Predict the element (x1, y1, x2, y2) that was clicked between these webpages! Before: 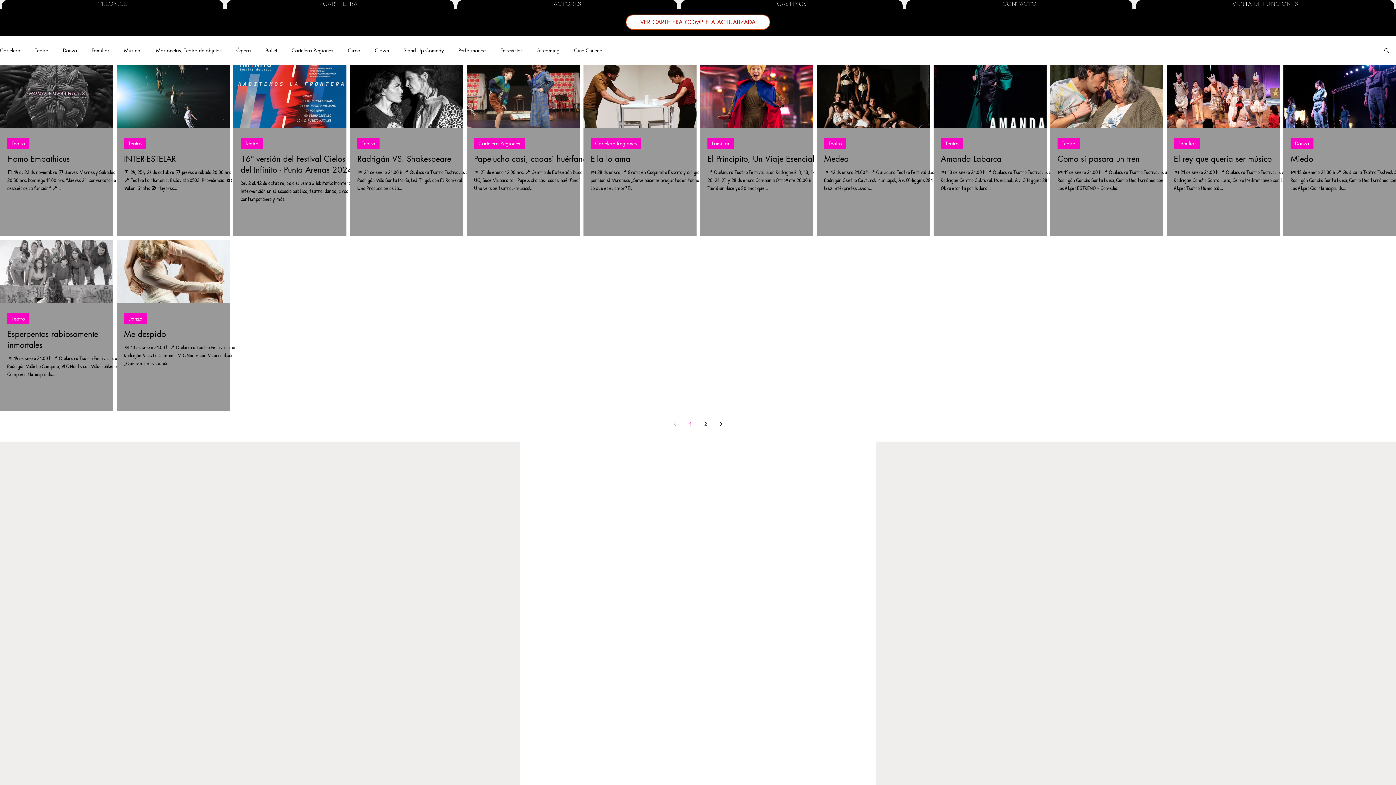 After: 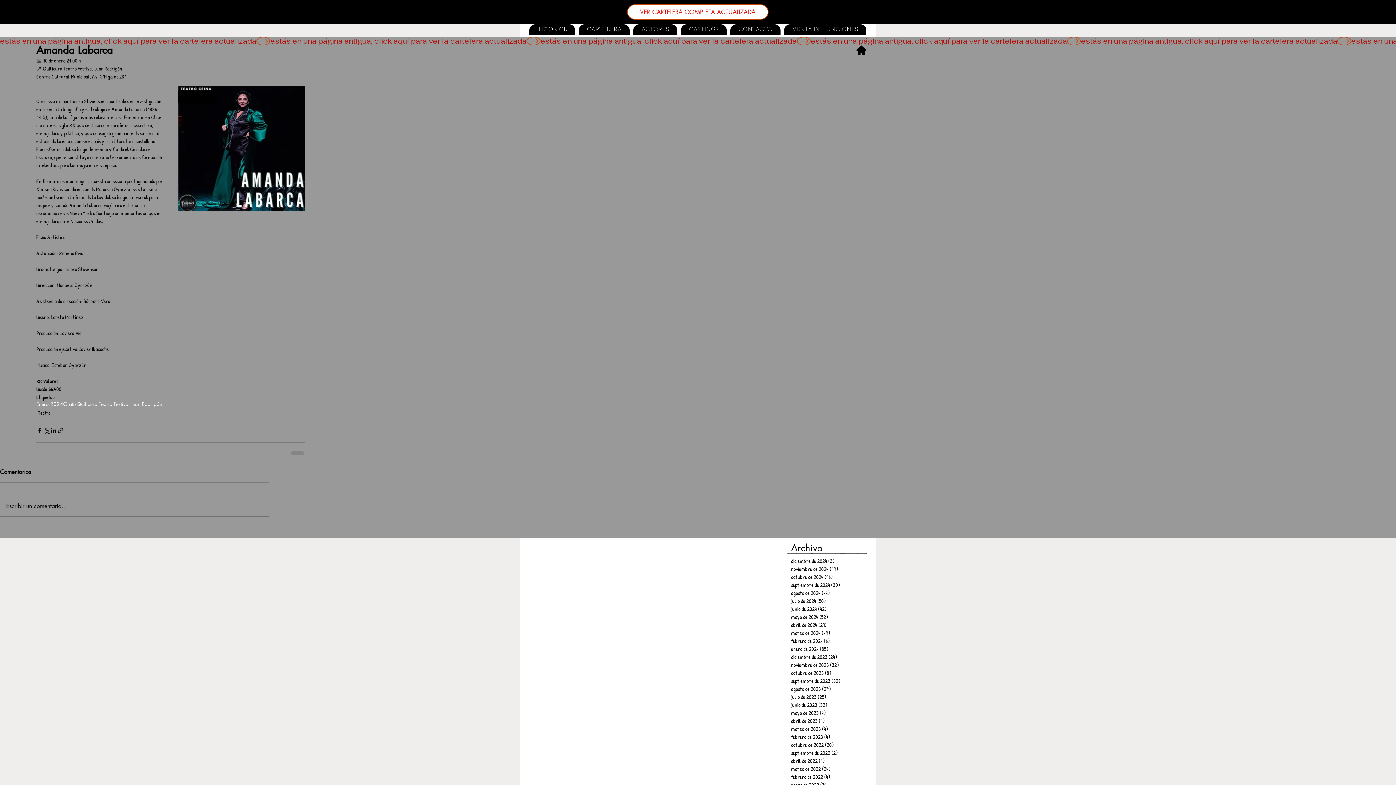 Action: bbox: (941, 153, 1054, 164) label: Amanda Labarca